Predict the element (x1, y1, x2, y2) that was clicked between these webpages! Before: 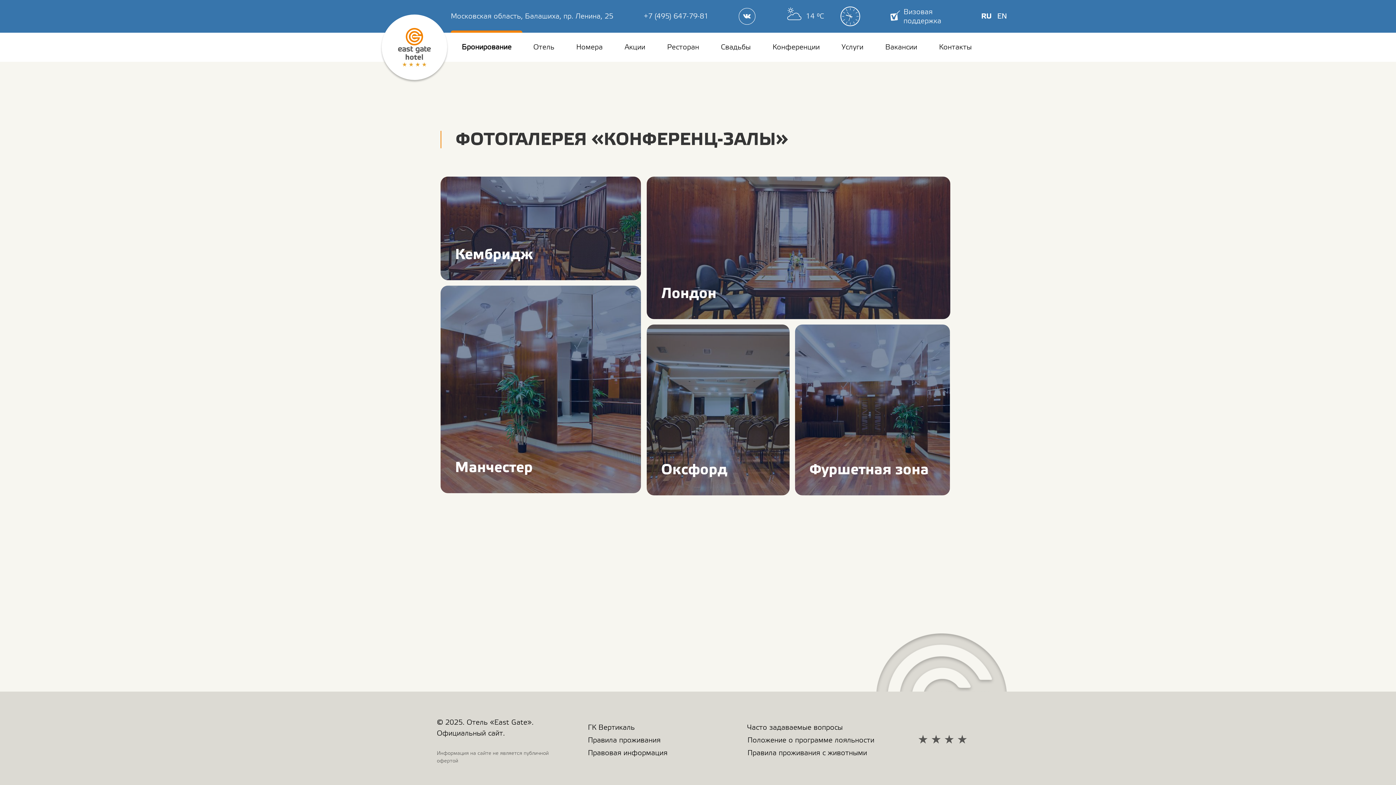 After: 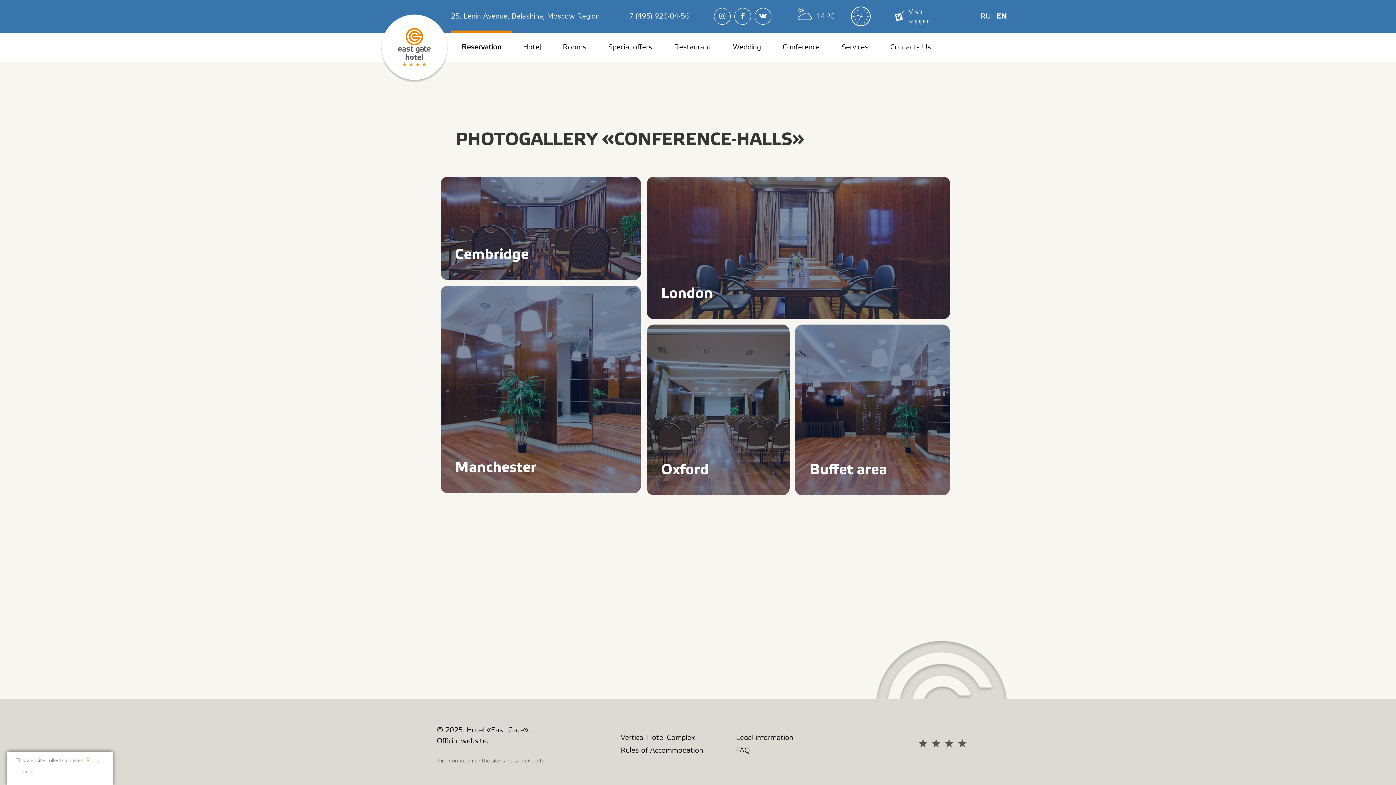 Action: bbox: (997, 12, 1007, 20) label: EN